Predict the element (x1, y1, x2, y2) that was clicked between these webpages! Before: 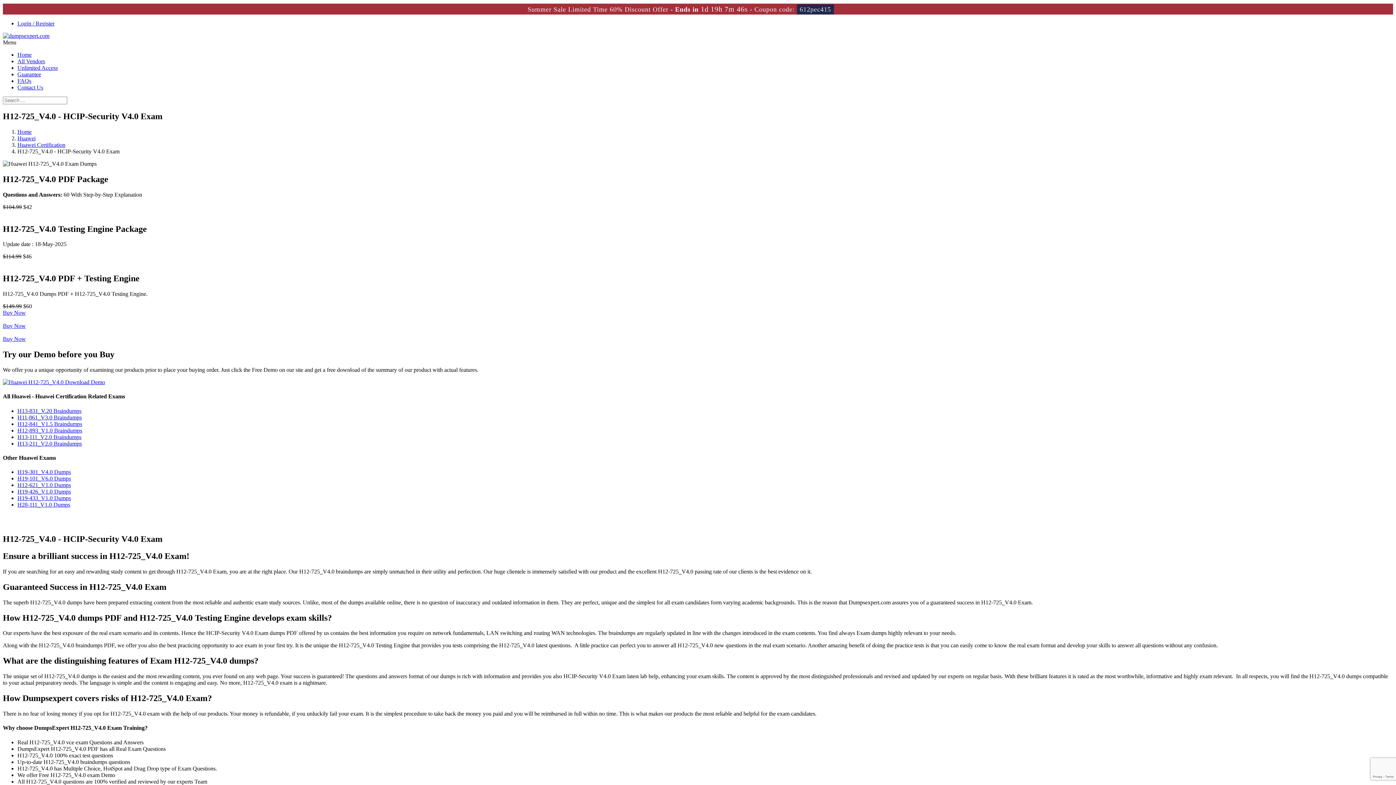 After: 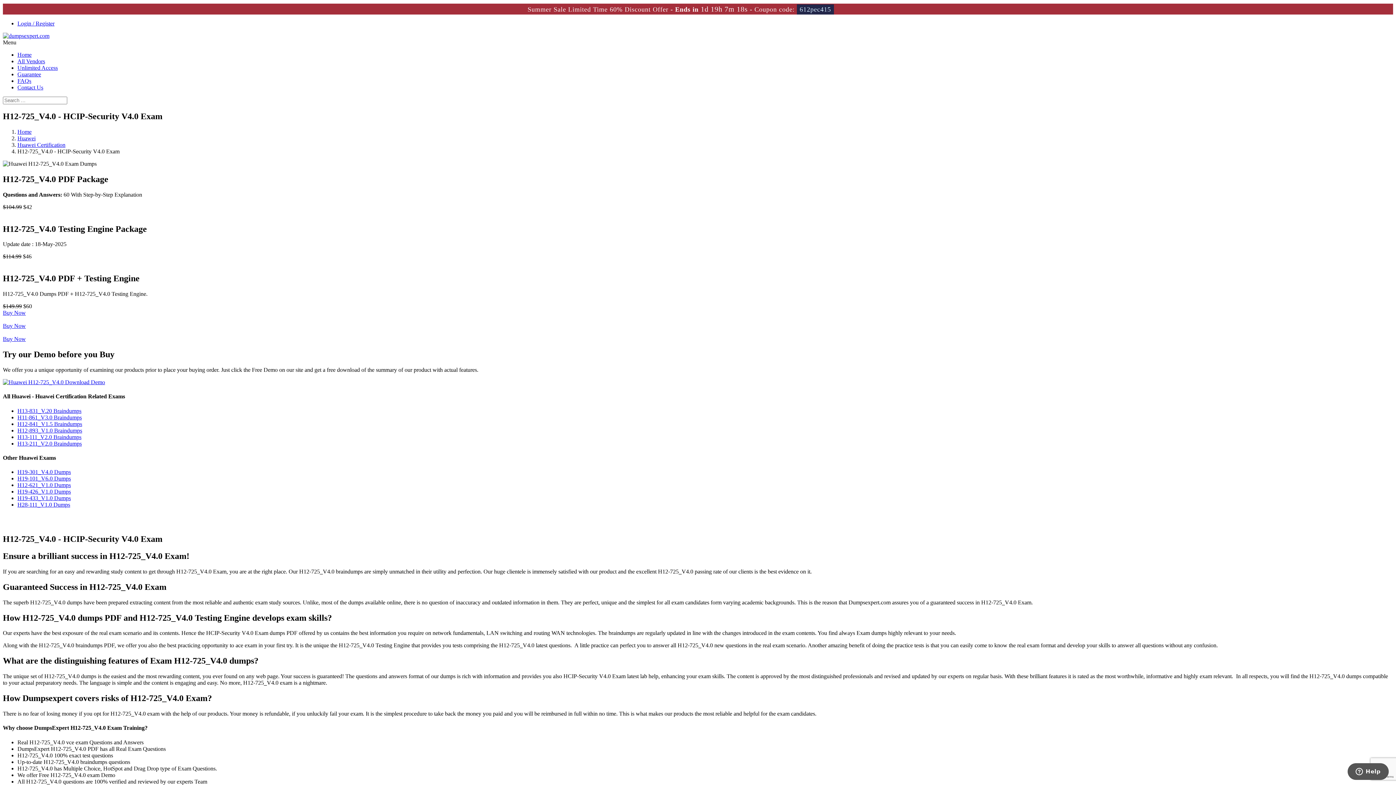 Action: bbox: (17, 746, 165, 752) label: DumpsExpert H12-725_V4.0 PDF has all Real Exam Questions